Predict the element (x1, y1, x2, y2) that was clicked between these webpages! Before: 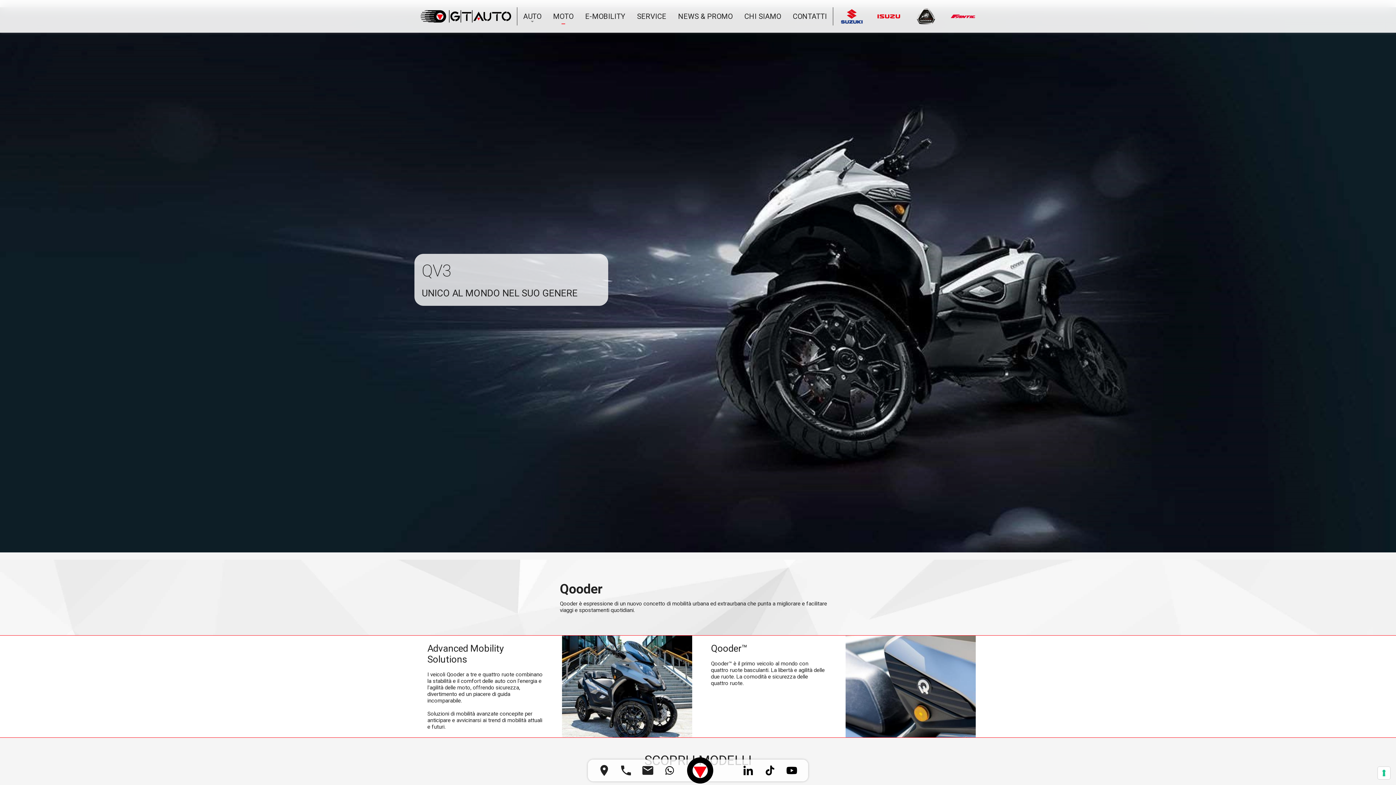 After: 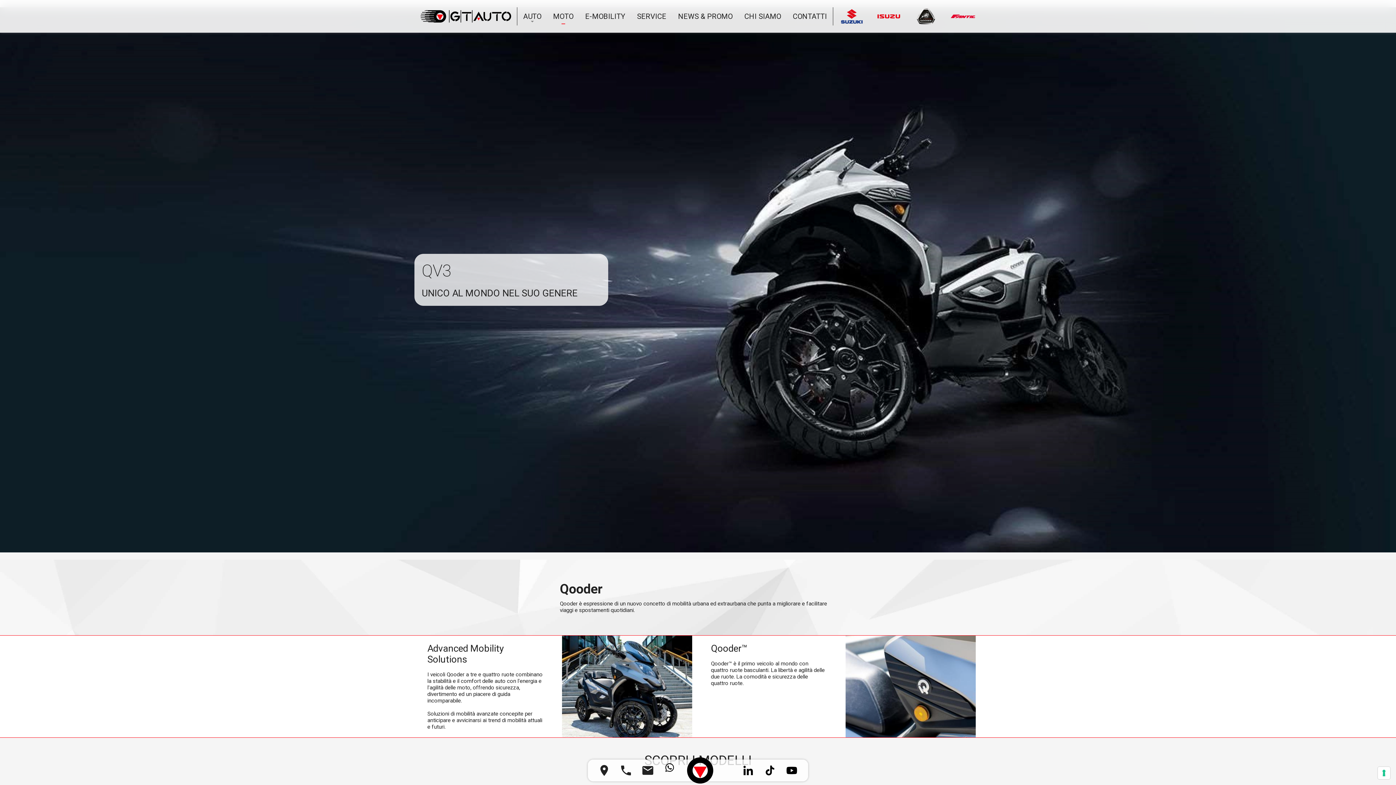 Action: bbox: (663, 764, 676, 777)